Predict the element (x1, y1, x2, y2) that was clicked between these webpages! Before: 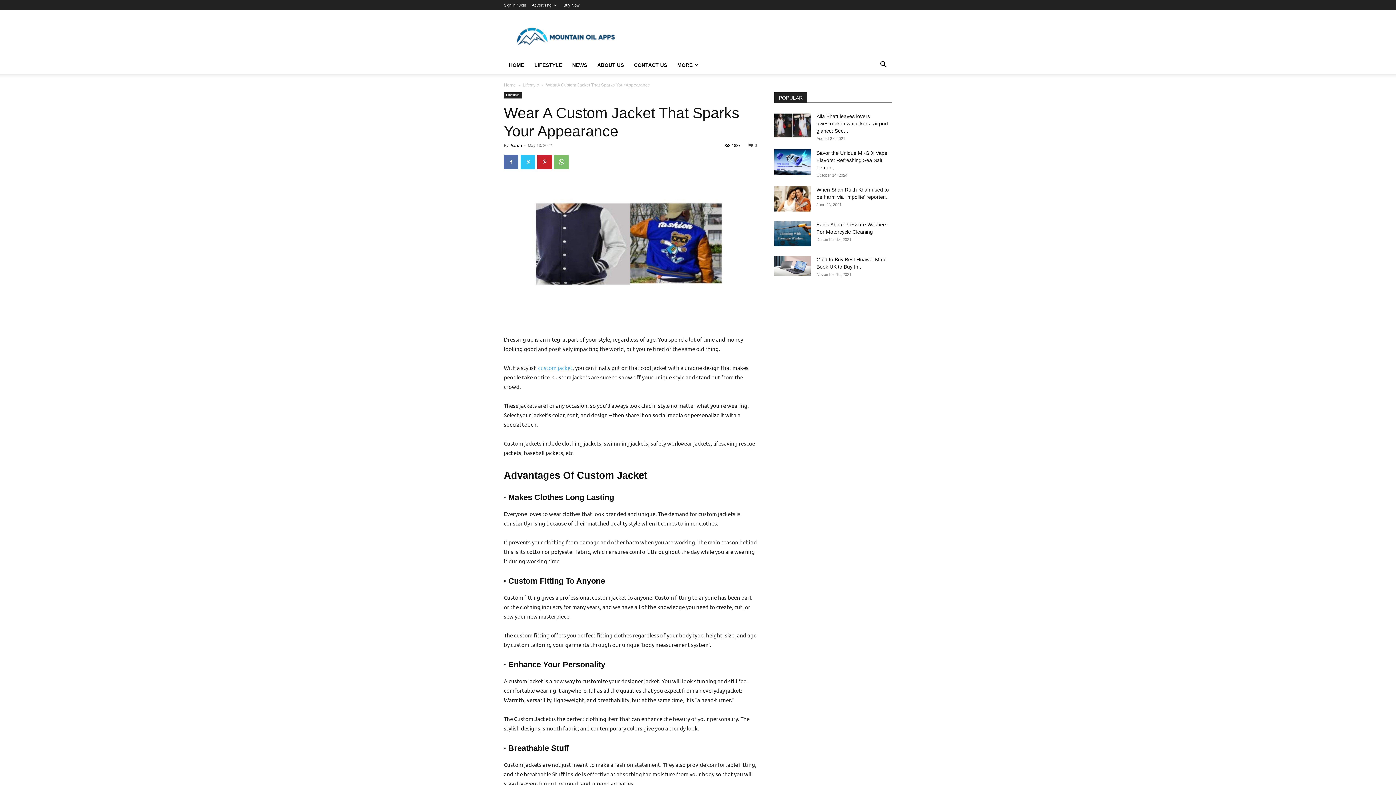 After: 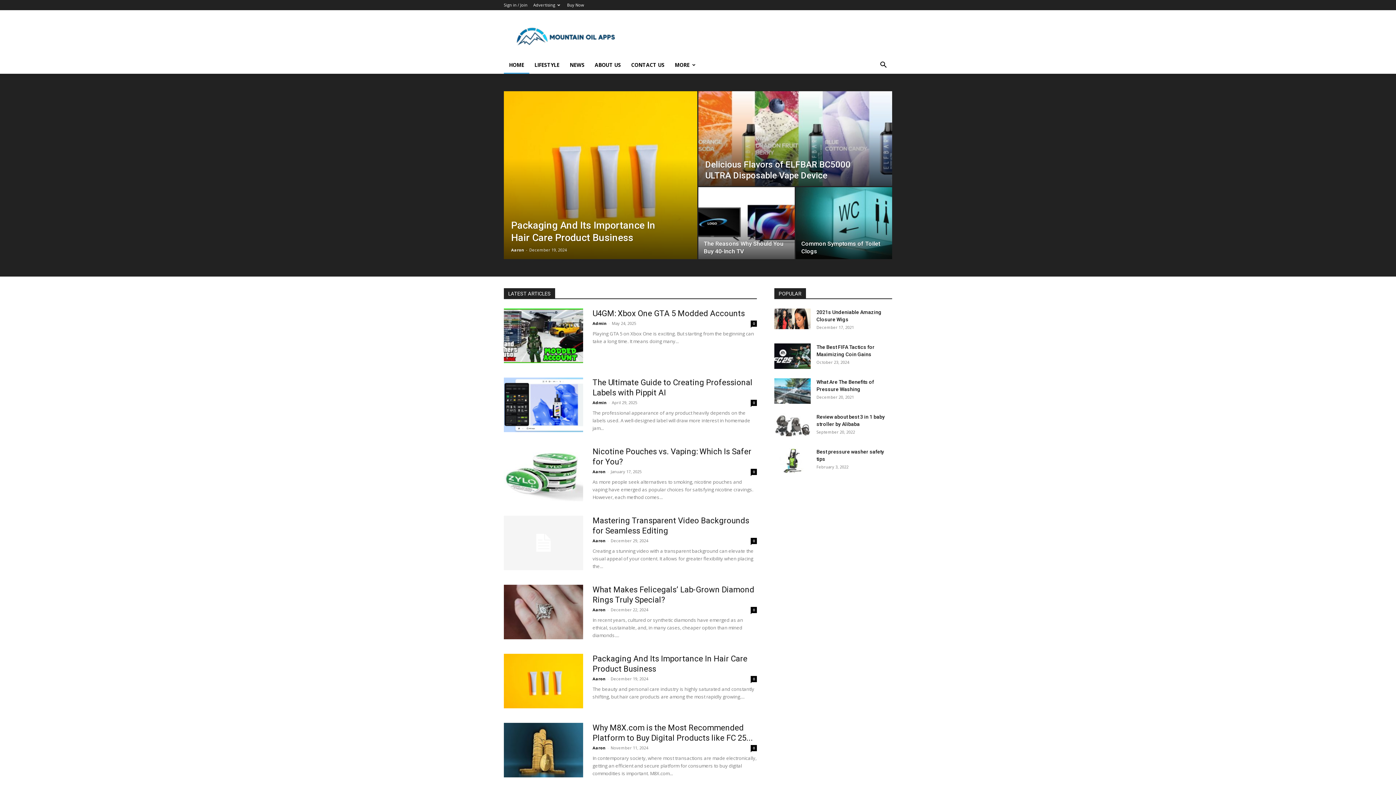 Action: bbox: (504, 56, 529, 73) label: HOME